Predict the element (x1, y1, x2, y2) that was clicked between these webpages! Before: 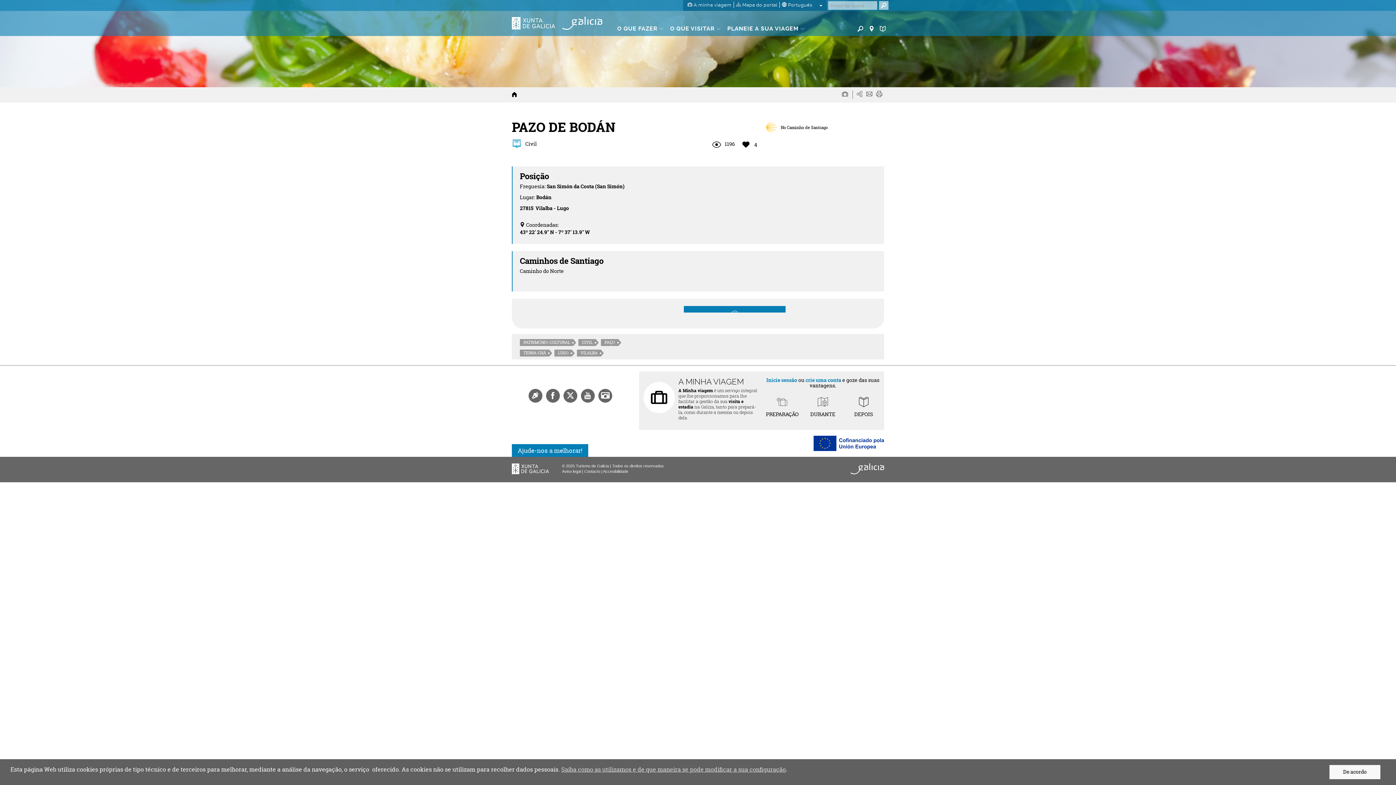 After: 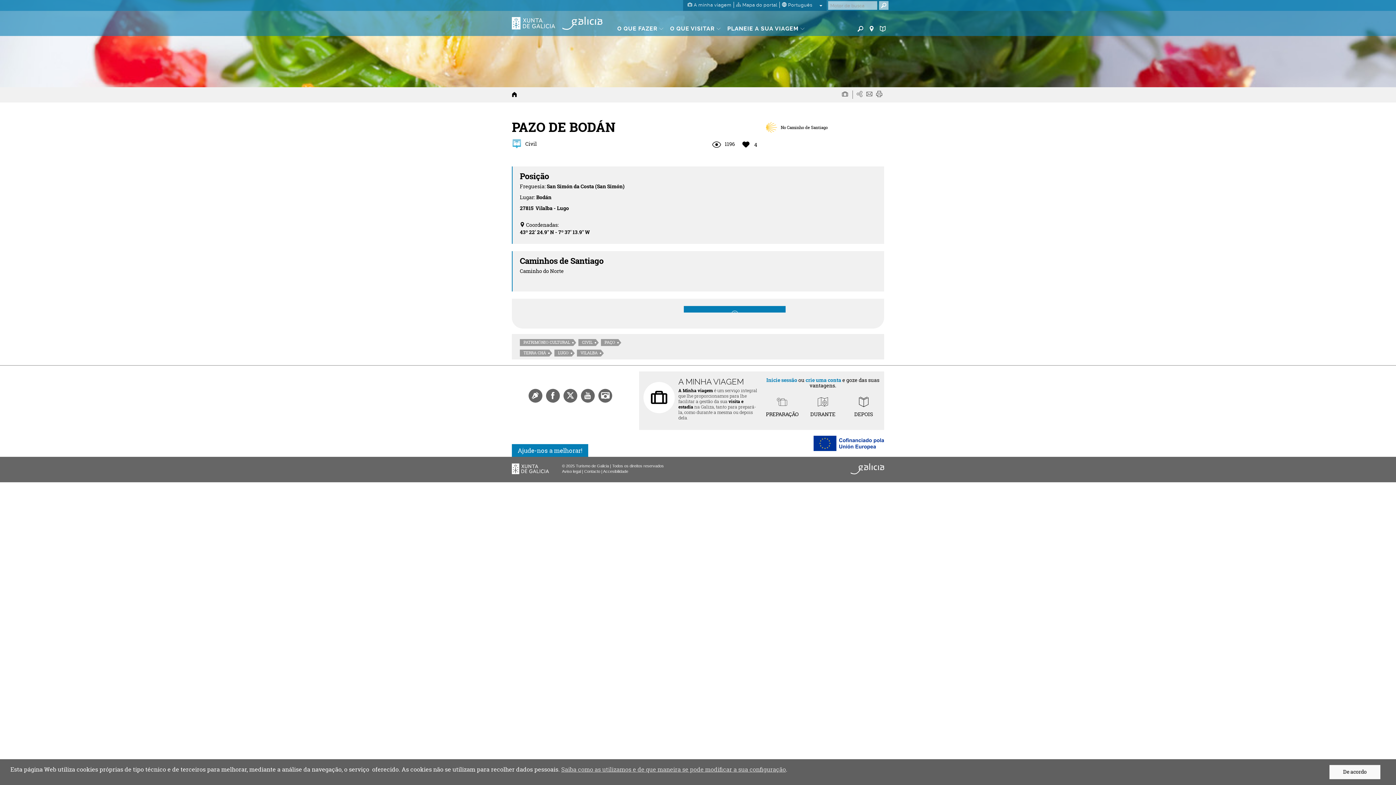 Action: label:  4 bbox: (740, 139, 757, 151)